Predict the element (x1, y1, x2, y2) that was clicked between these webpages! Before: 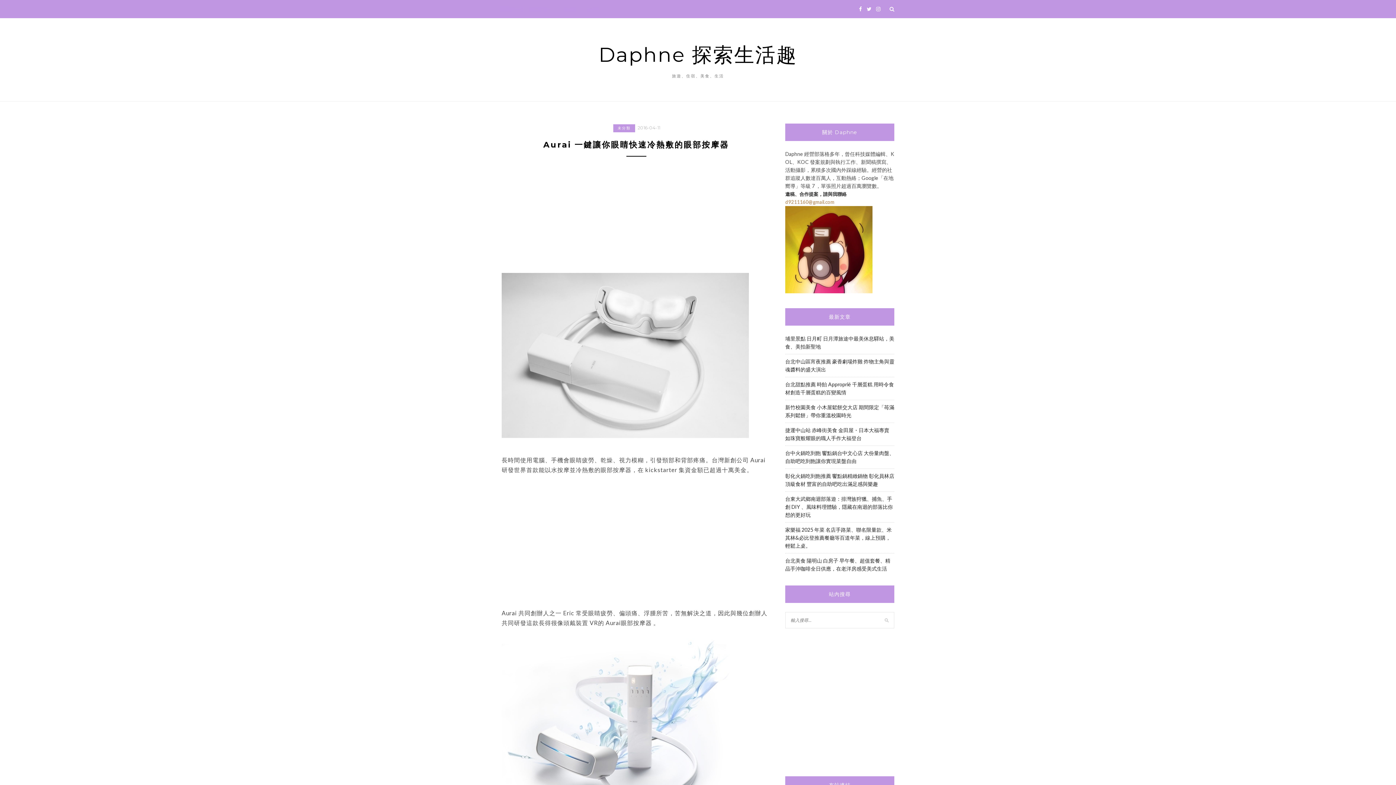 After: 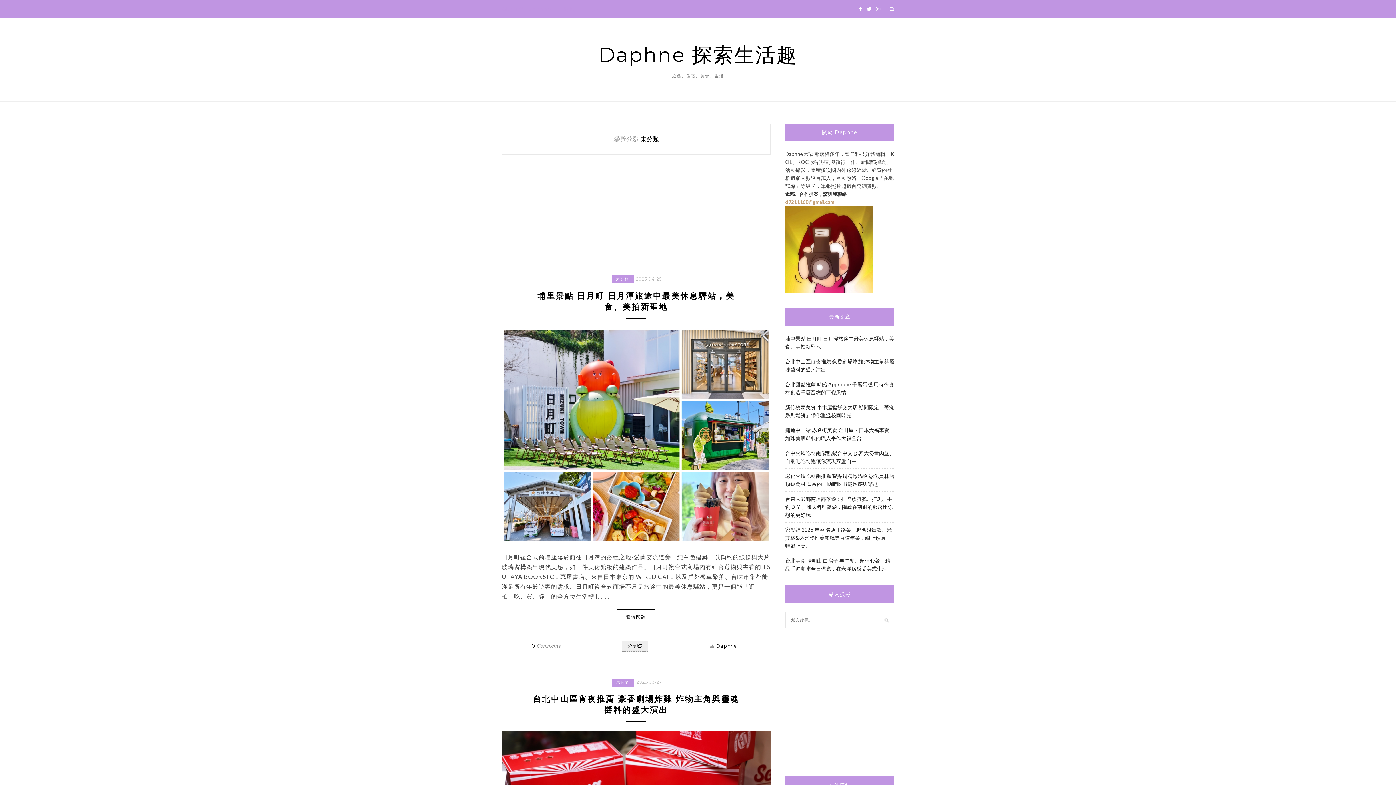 Action: label: 未分類 bbox: (613, 124, 635, 132)